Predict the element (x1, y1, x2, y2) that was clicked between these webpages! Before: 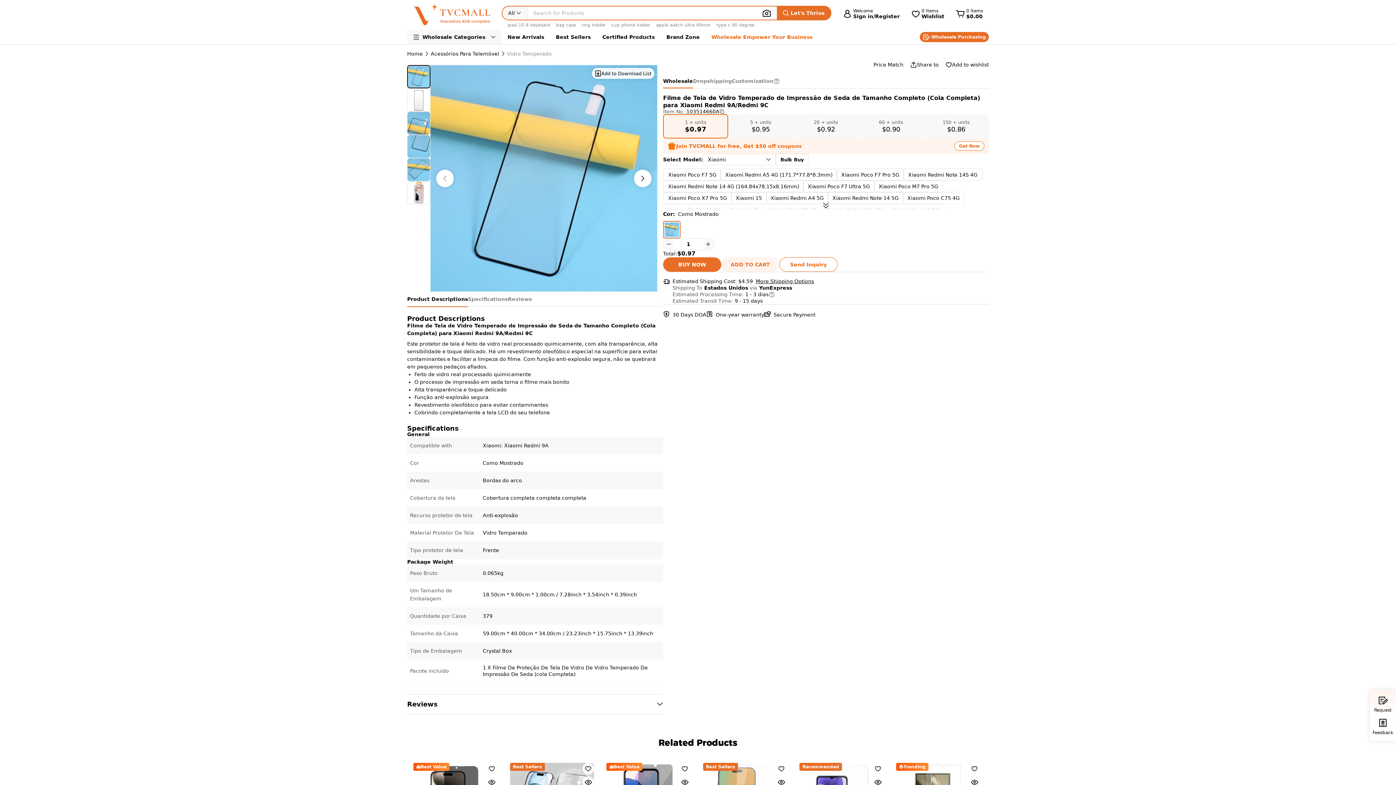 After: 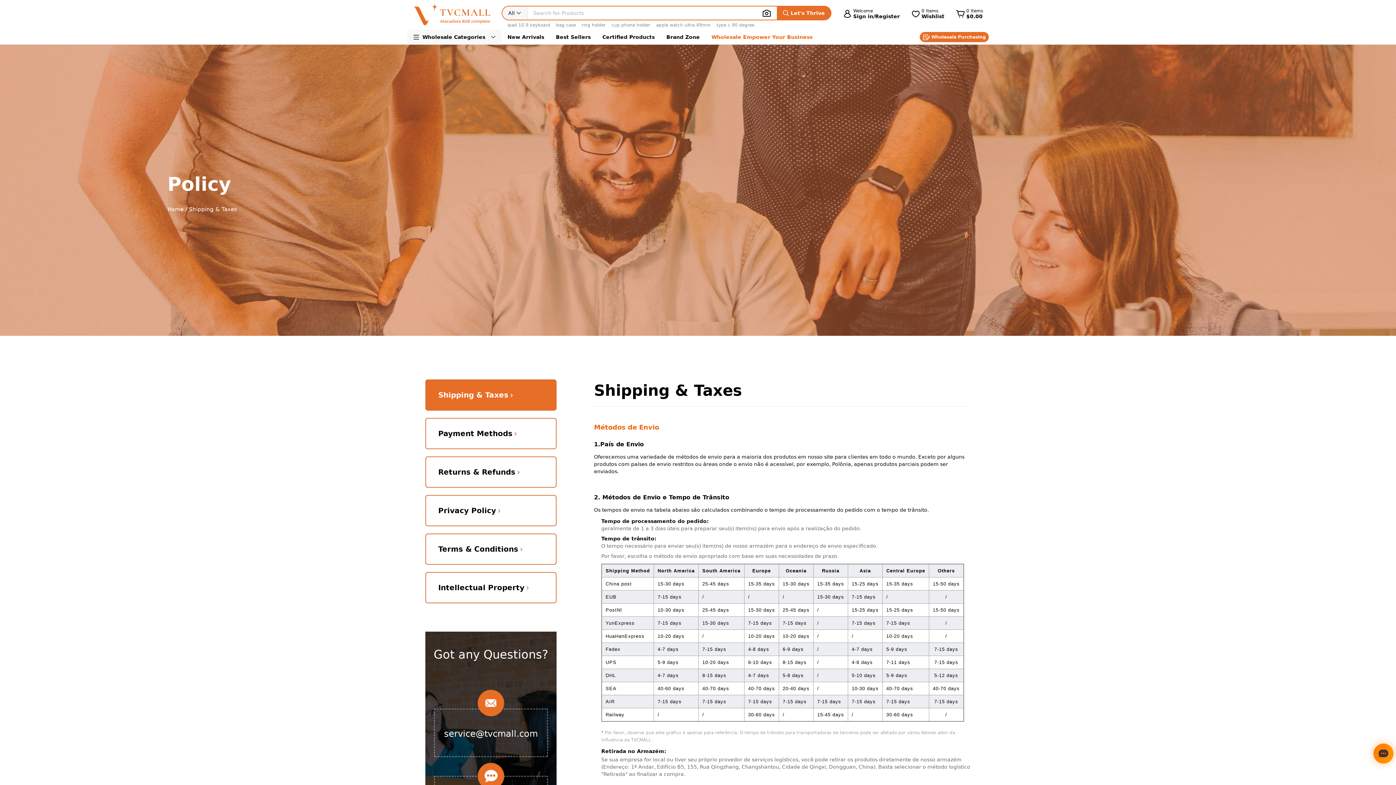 Action: label: Shipping & Taxes bbox: (523, 705, 634, 719)